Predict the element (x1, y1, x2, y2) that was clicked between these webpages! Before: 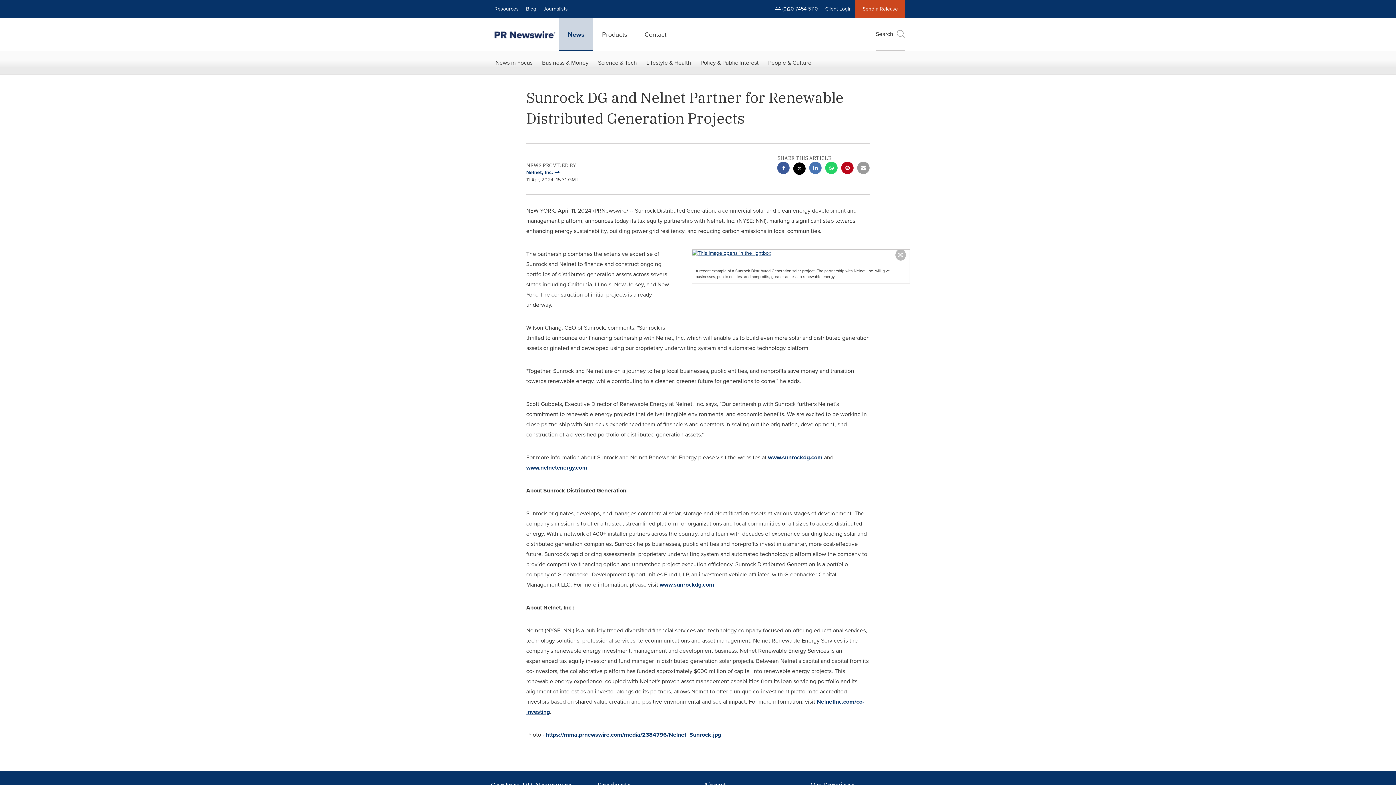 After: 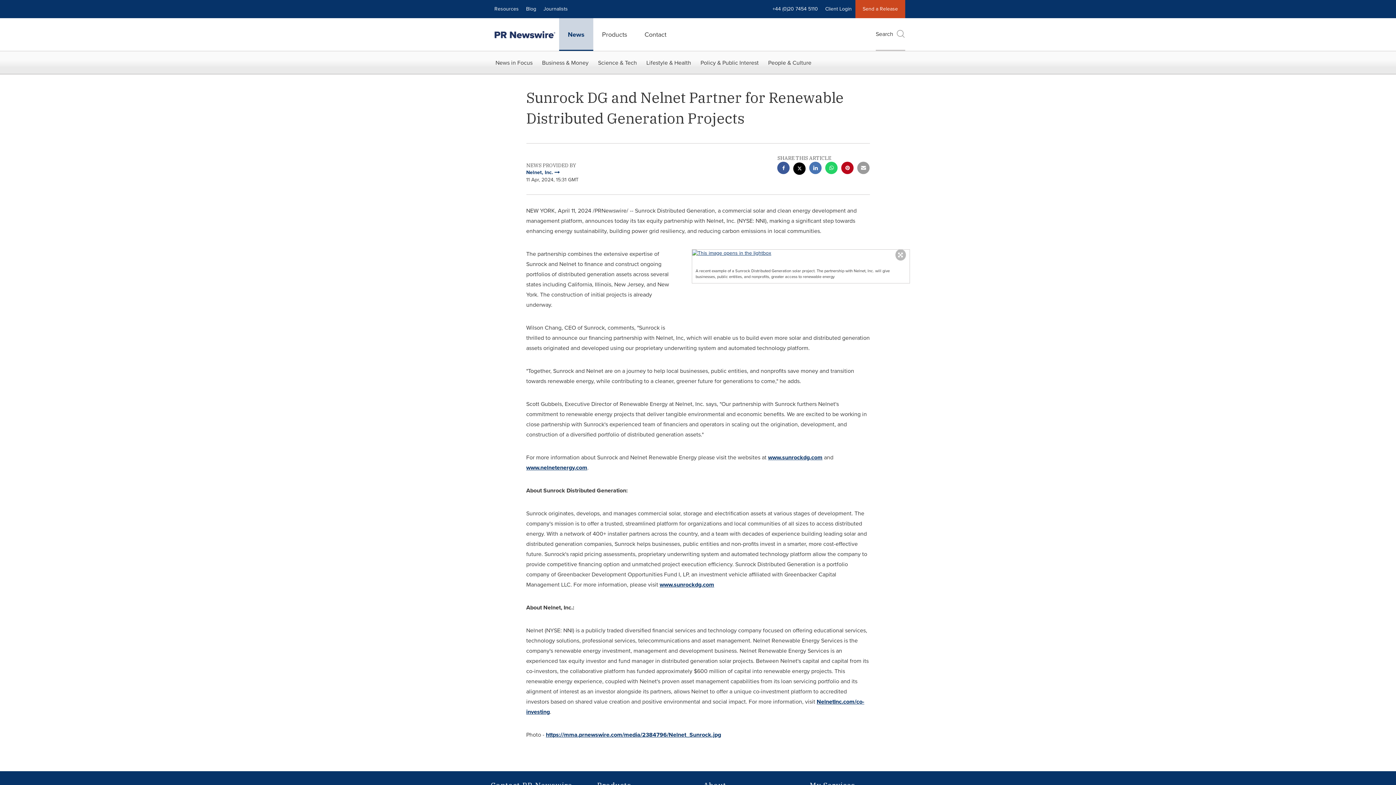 Action: bbox: (841, 161, 853, 176) label: pinterest sharing